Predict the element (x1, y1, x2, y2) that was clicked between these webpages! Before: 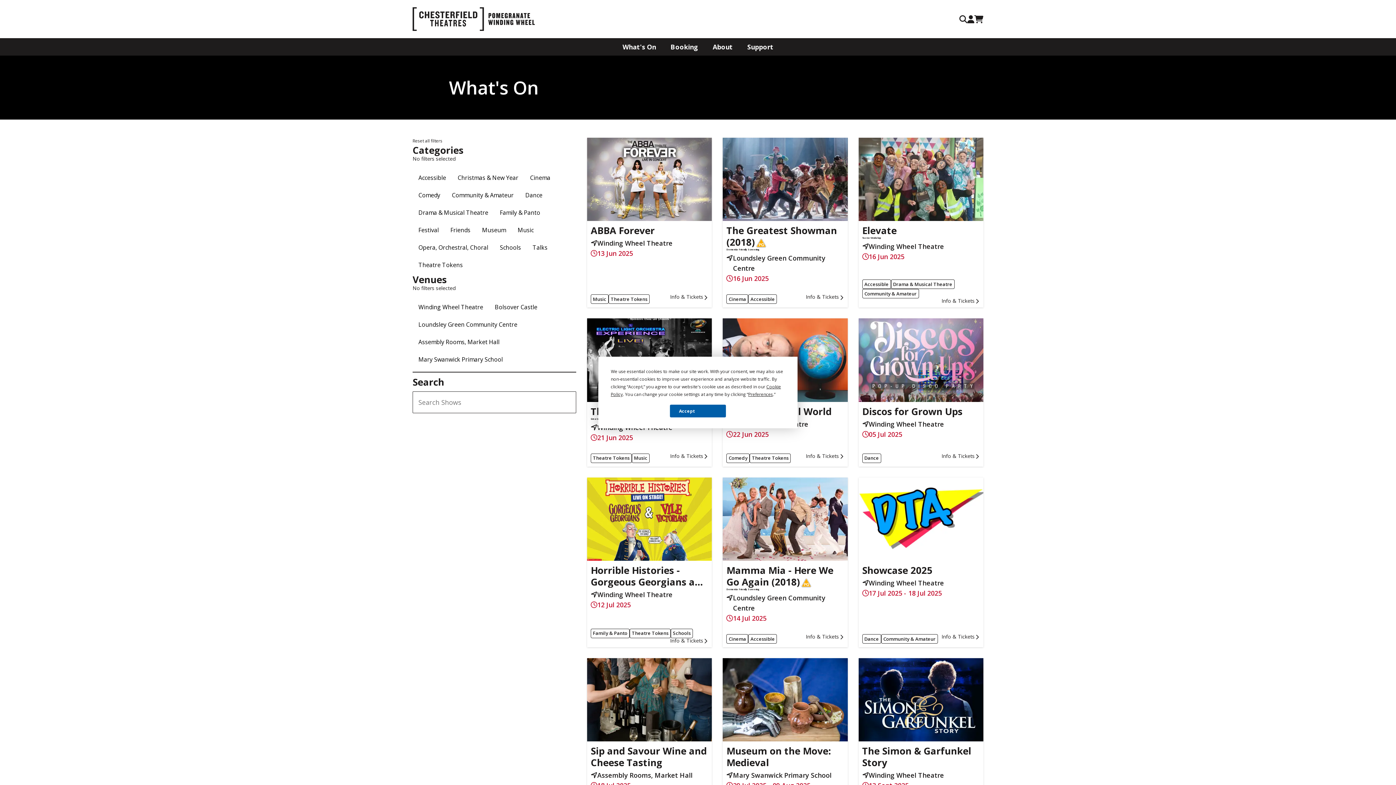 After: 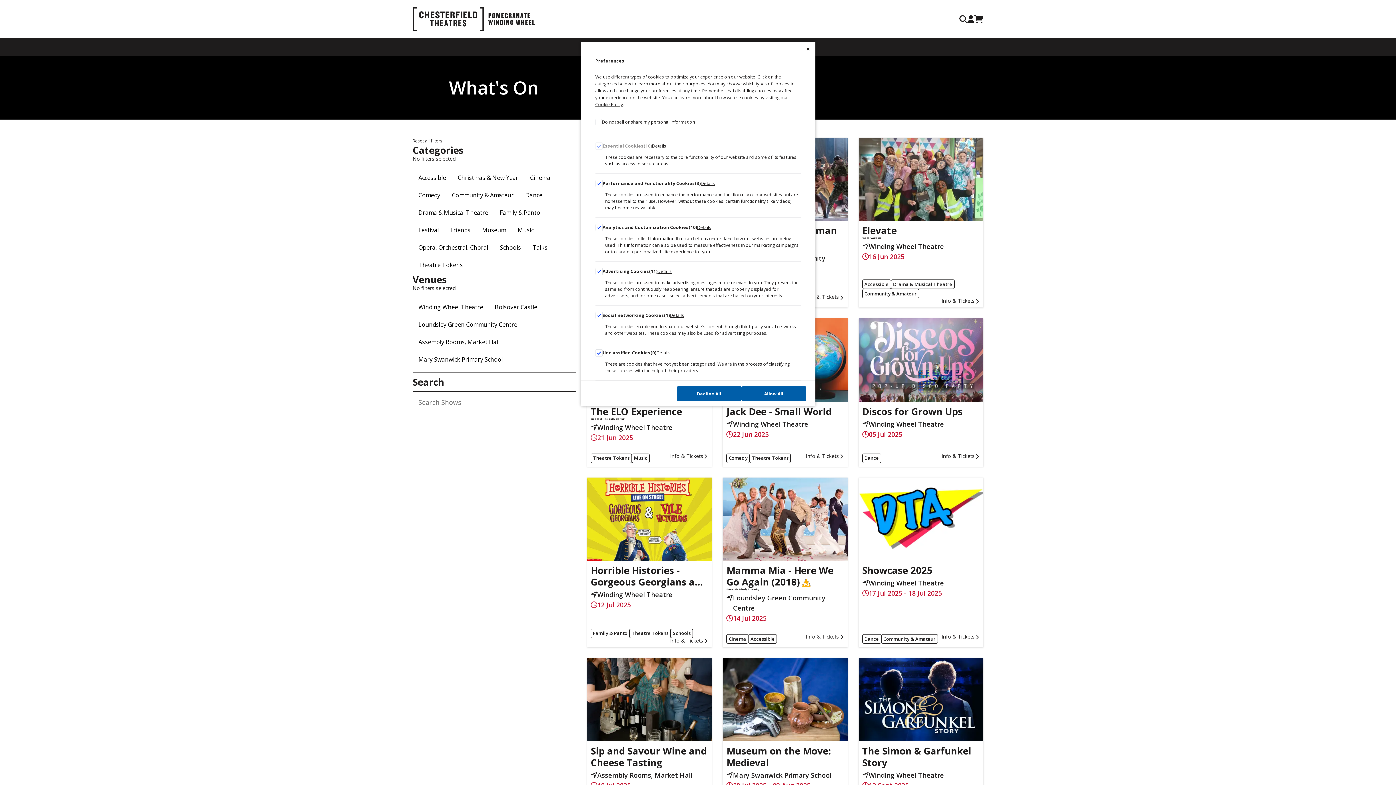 Action: label: Preferences bbox: (748, 391, 773, 397)